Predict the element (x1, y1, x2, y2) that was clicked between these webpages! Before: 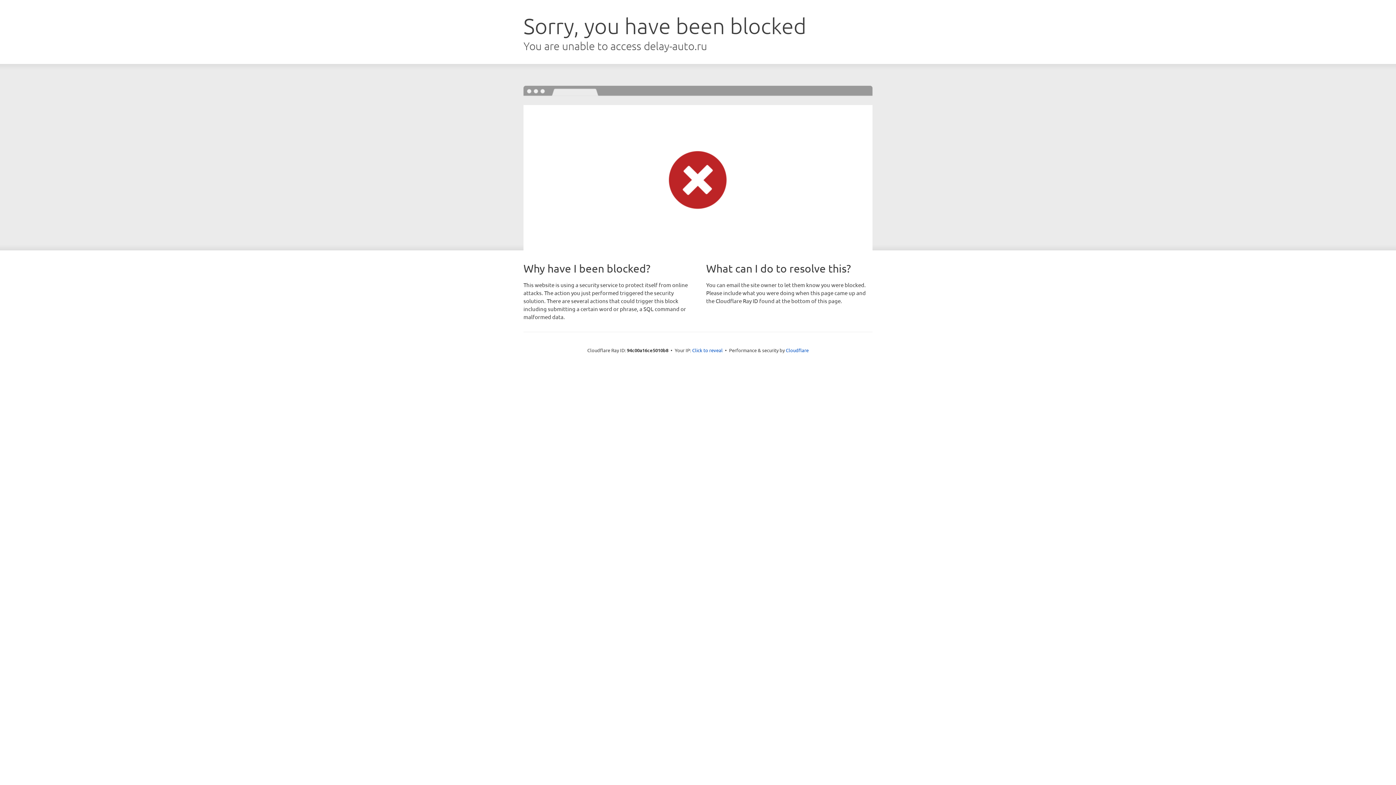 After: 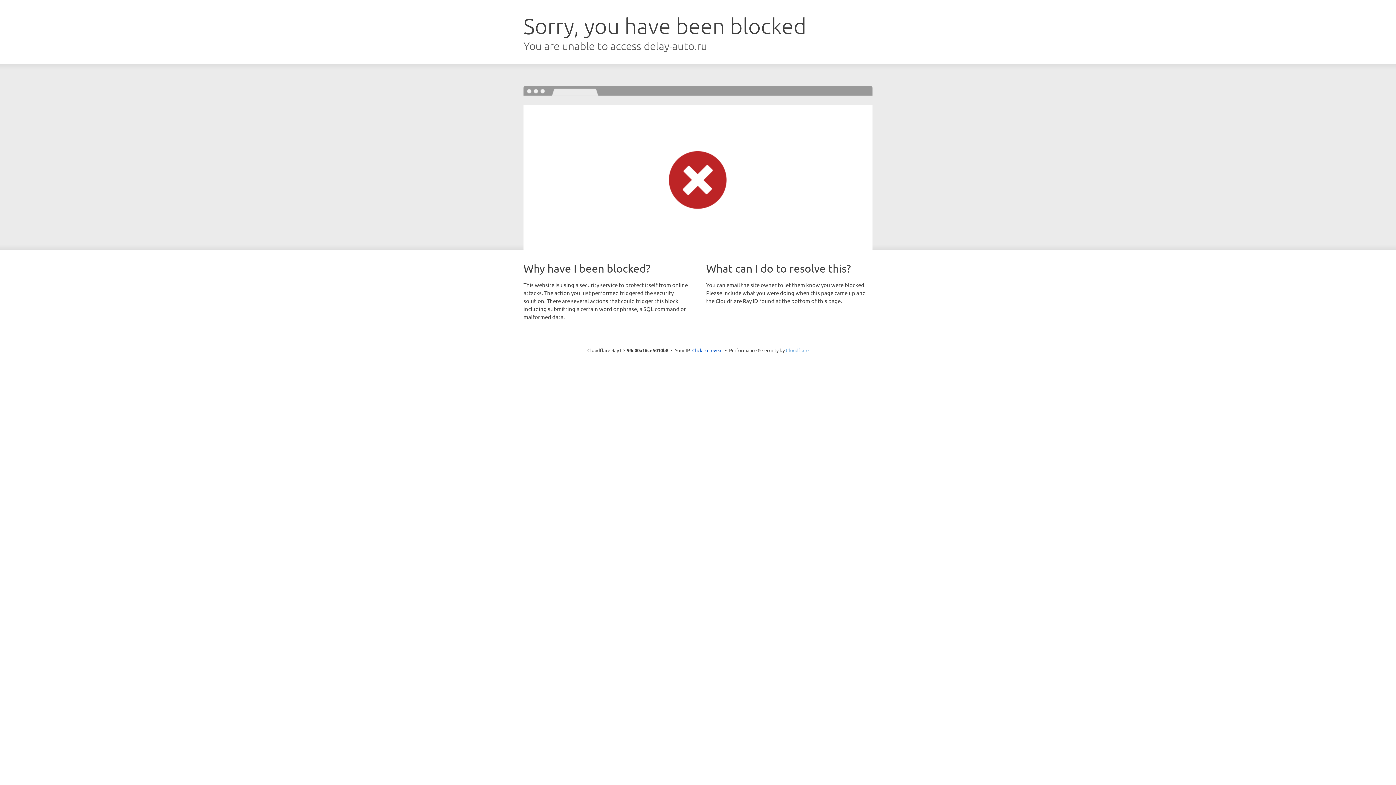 Action: label: Cloudflare bbox: (786, 347, 808, 353)